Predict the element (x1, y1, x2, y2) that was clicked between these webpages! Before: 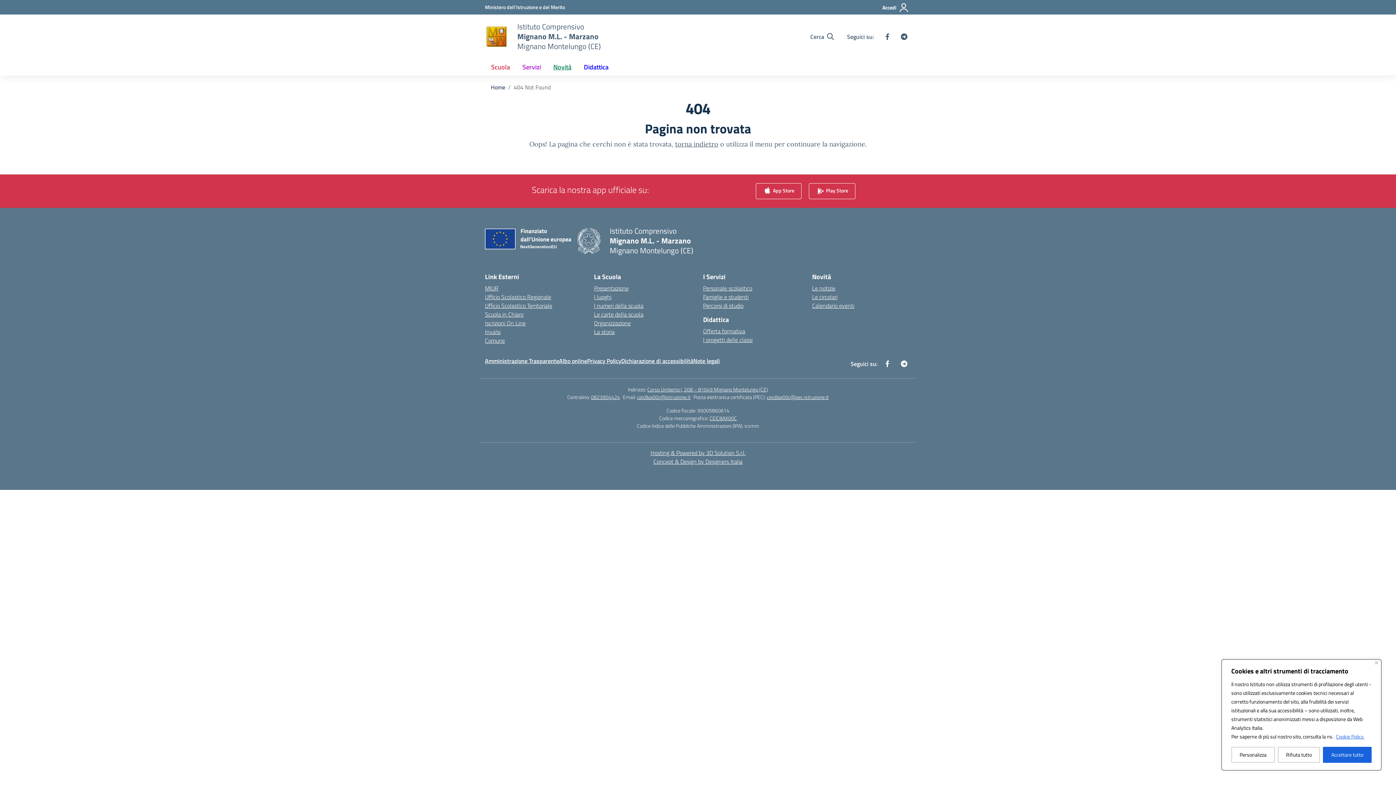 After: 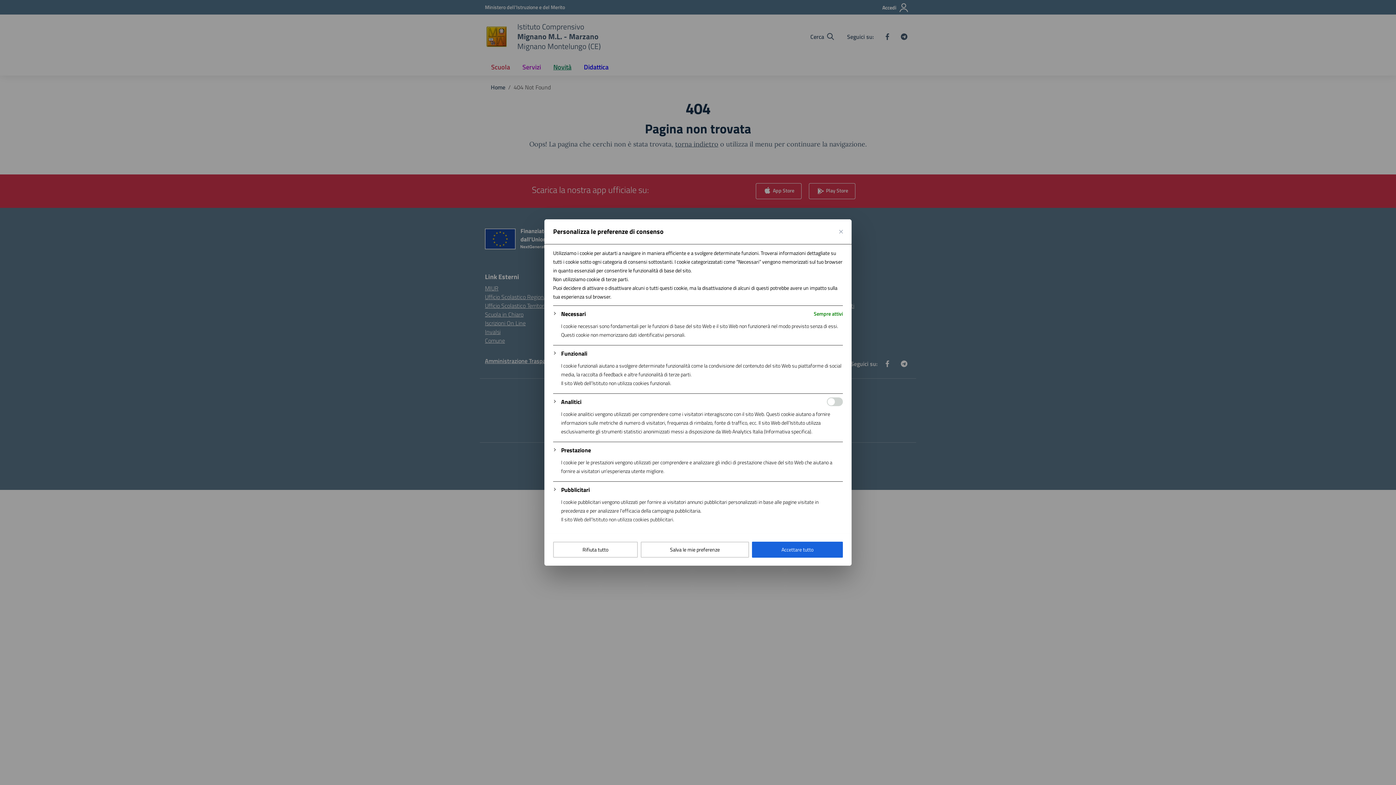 Action: bbox: (1231, 747, 1275, 763) label: Personalizza